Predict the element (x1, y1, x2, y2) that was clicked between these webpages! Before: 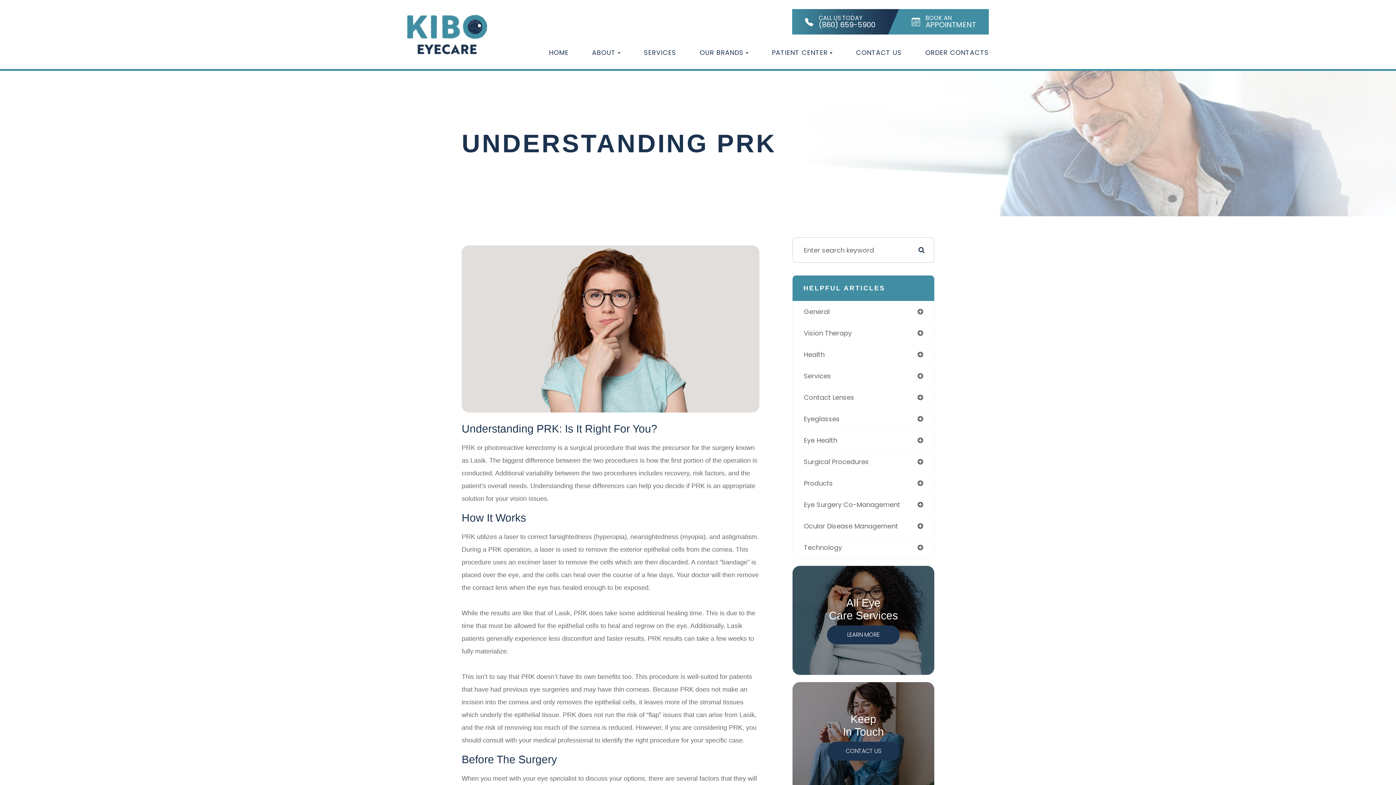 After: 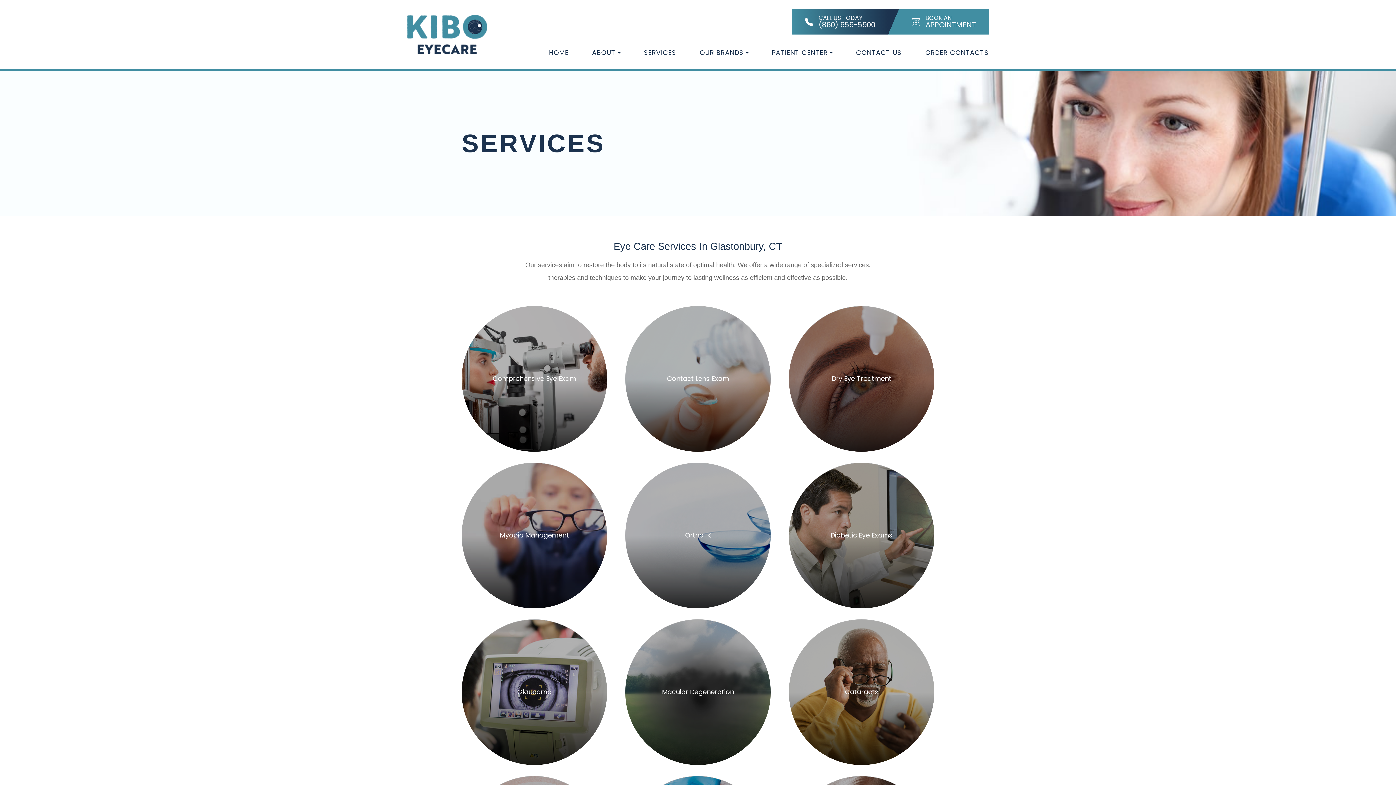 Action: label: SERVICES bbox: (644, 47, 676, 58)